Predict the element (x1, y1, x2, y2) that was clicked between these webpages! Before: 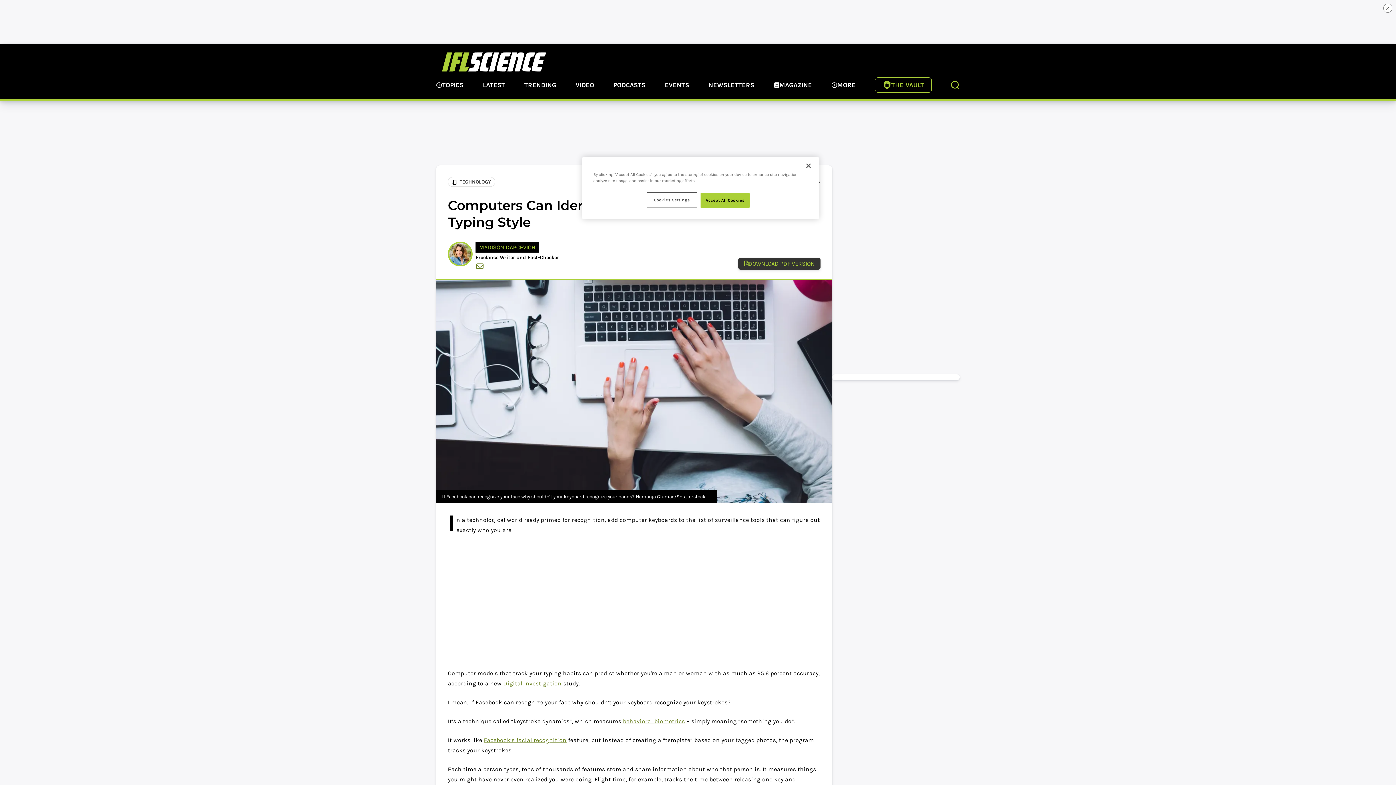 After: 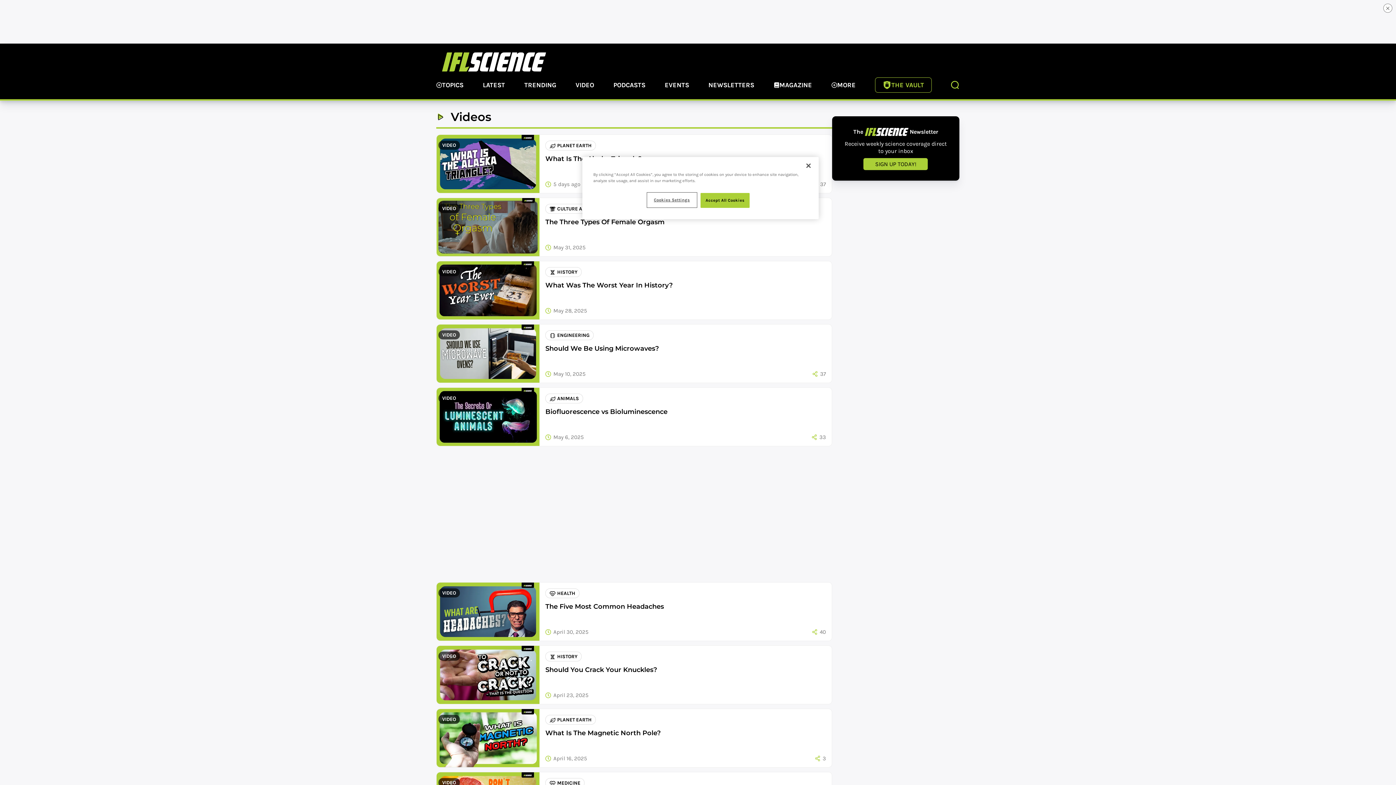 Action: bbox: (575, 80, 594, 91) label: VIDEO